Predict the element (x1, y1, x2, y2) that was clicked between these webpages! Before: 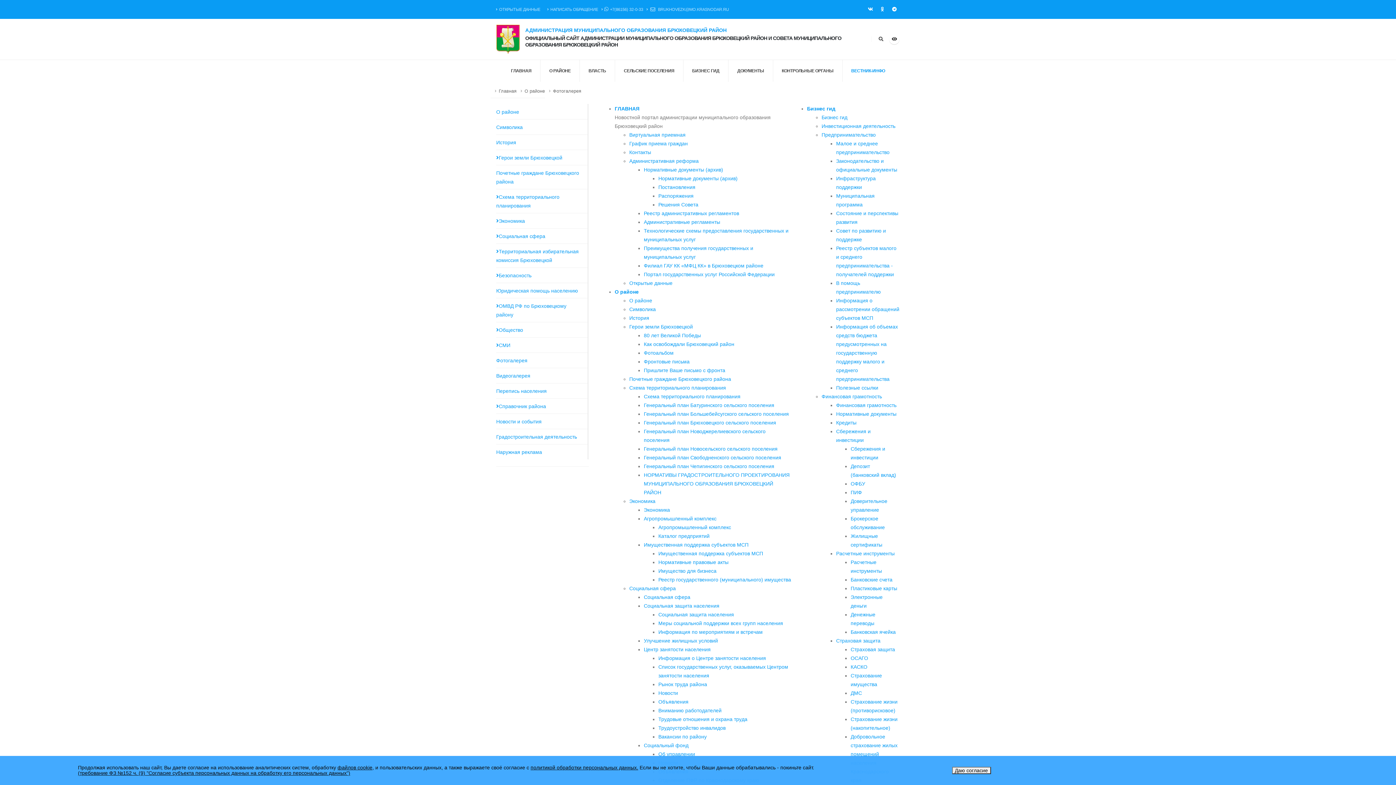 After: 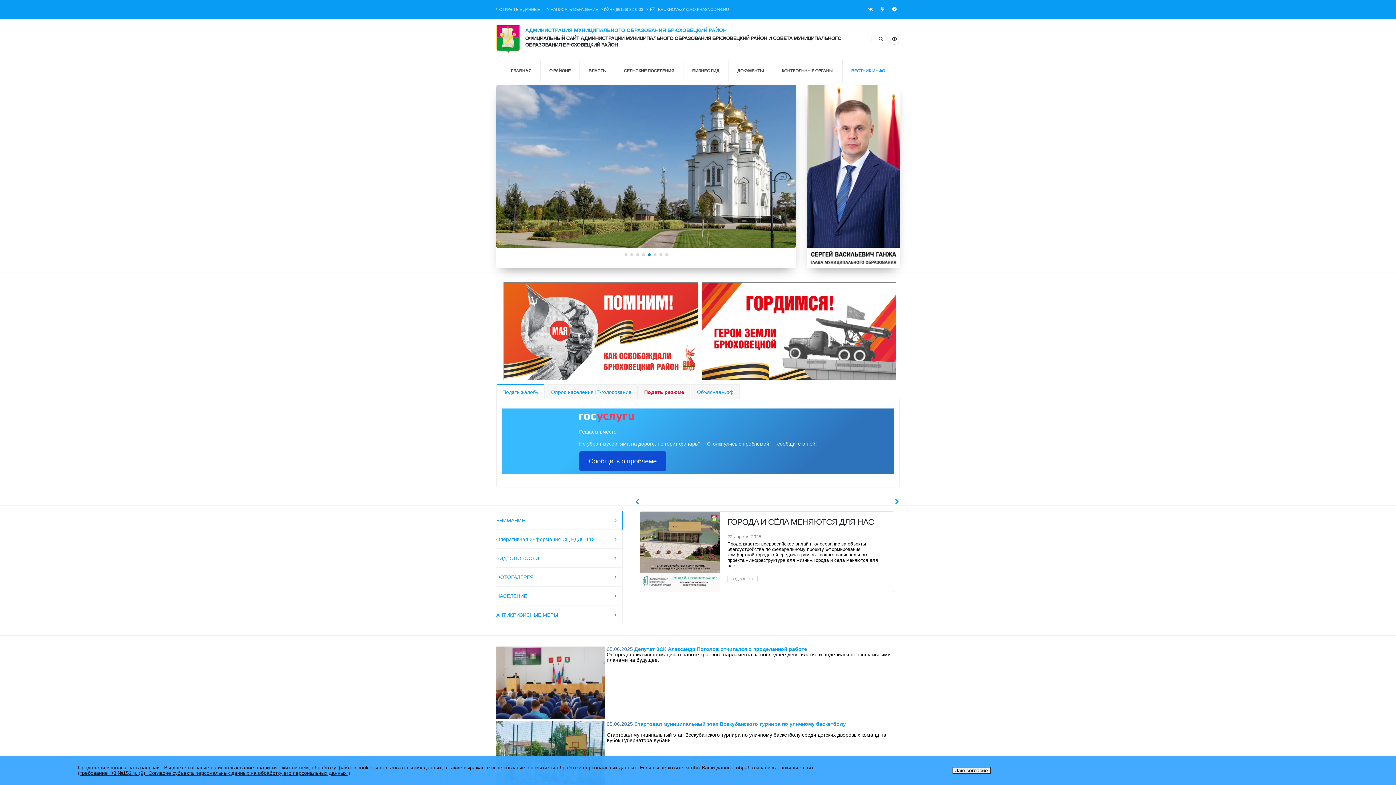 Action: bbox: (502, 60, 540, 81) label: ГЛАВНАЯ